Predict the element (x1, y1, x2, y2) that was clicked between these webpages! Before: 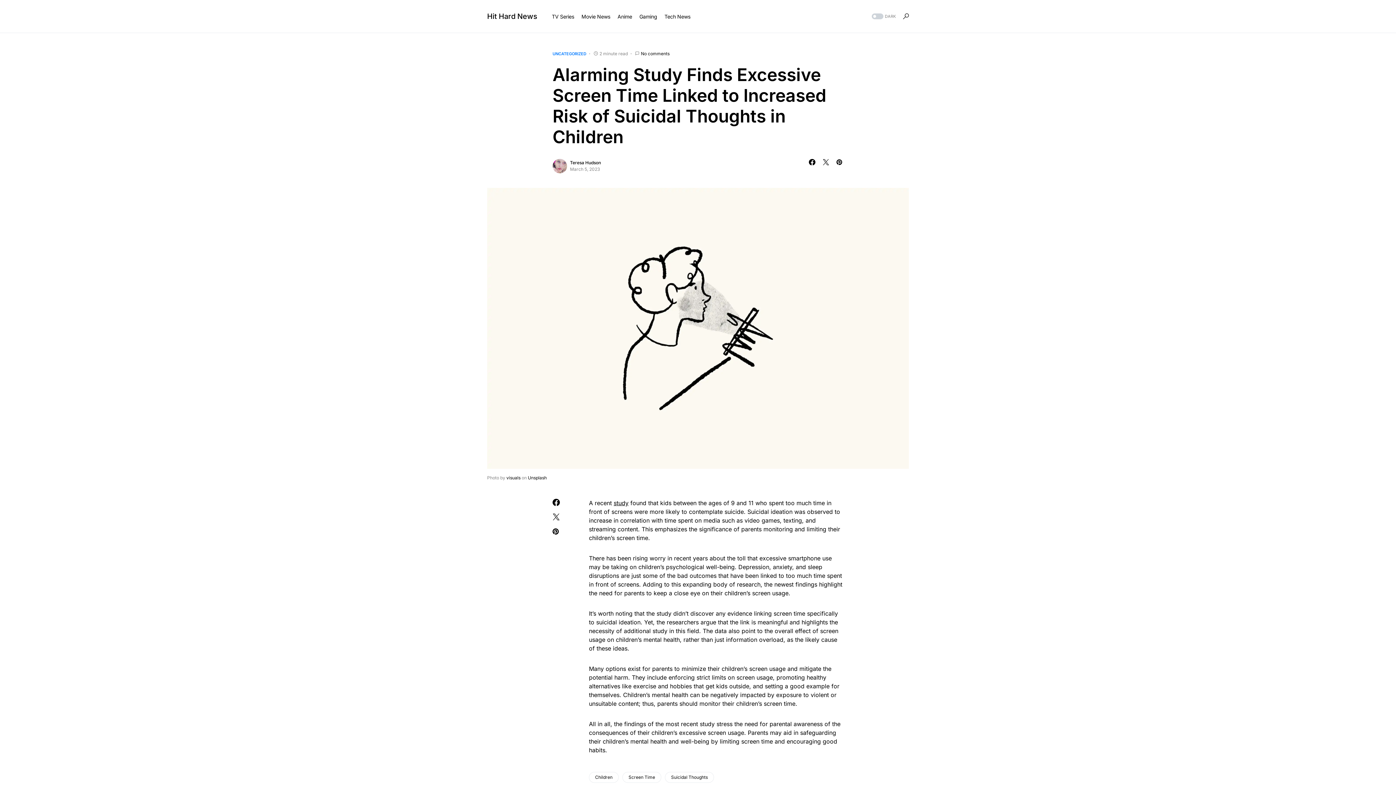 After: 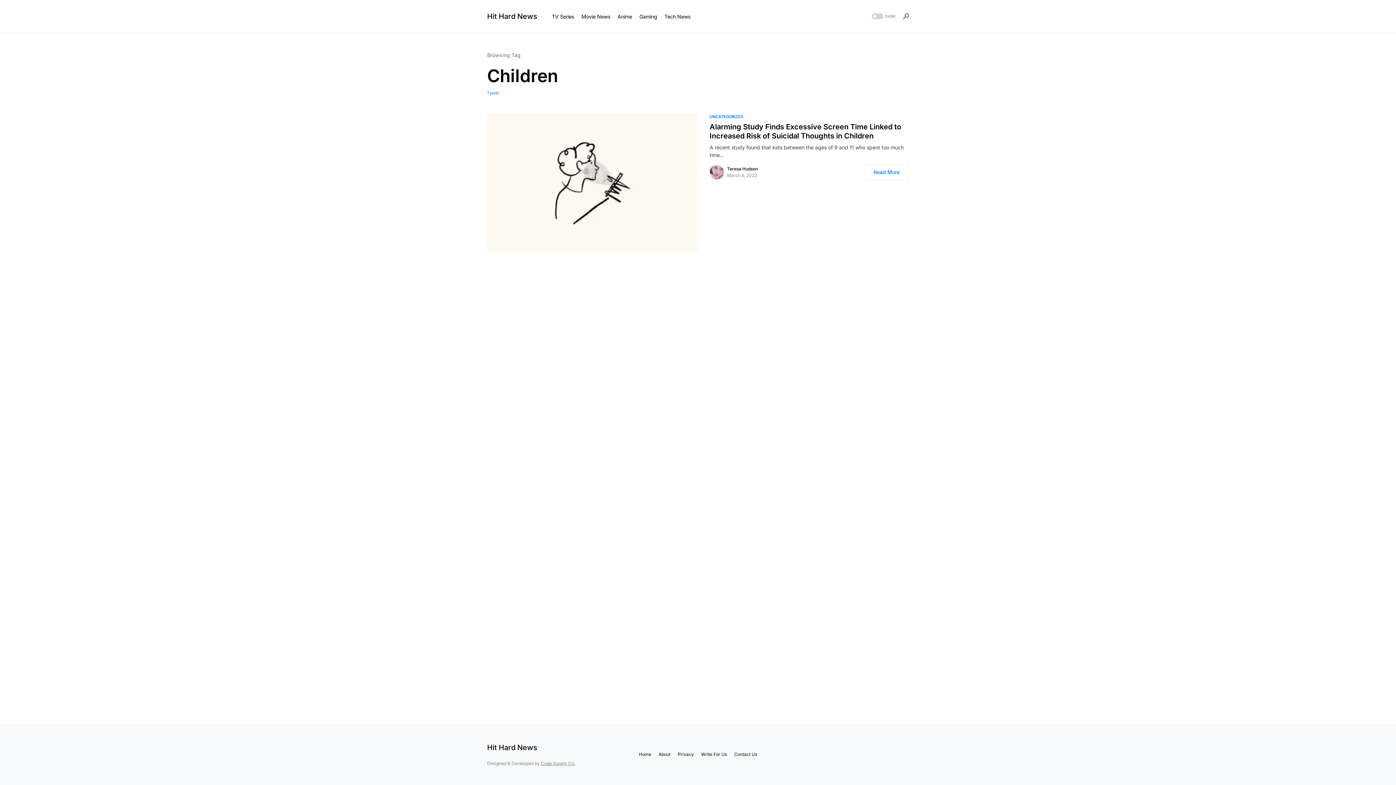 Action: bbox: (589, 772, 618, 783) label: Children